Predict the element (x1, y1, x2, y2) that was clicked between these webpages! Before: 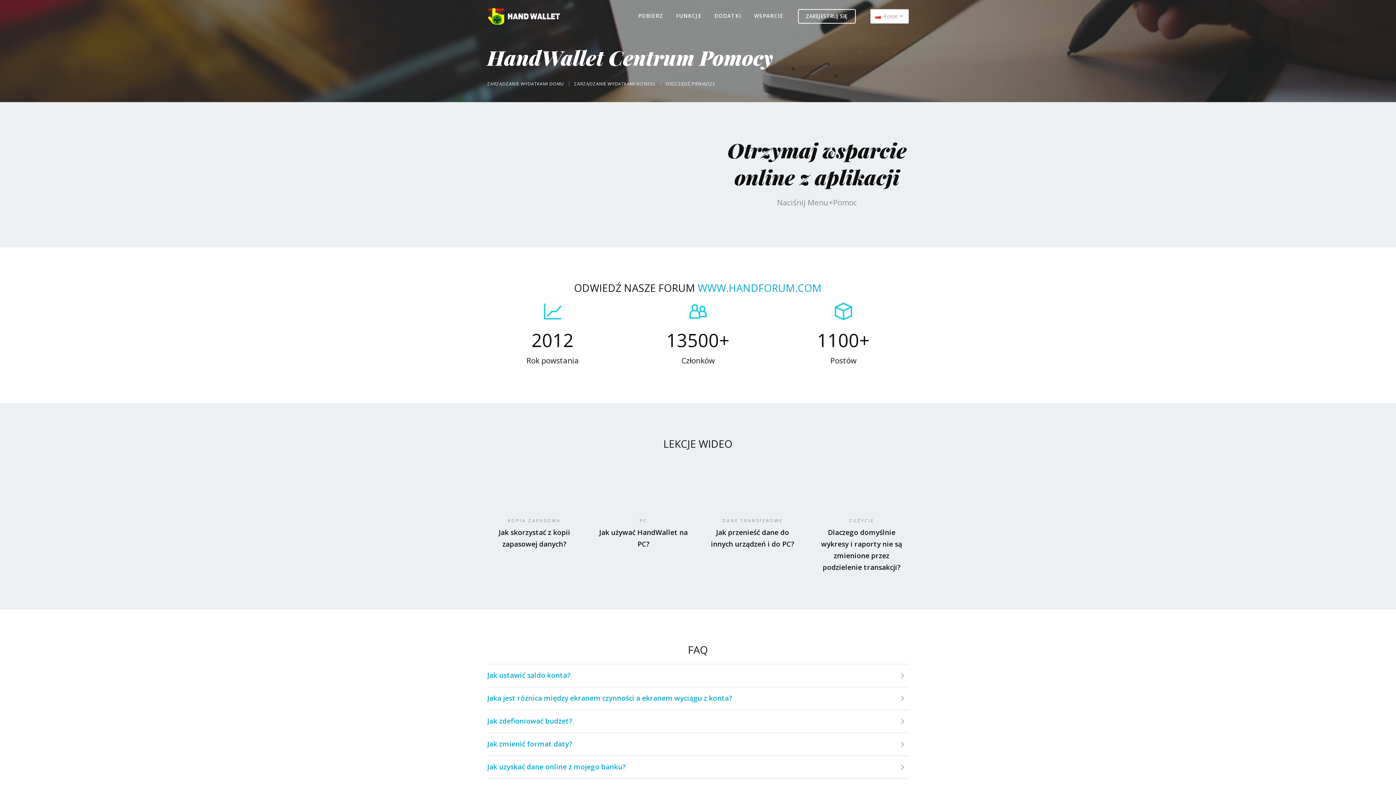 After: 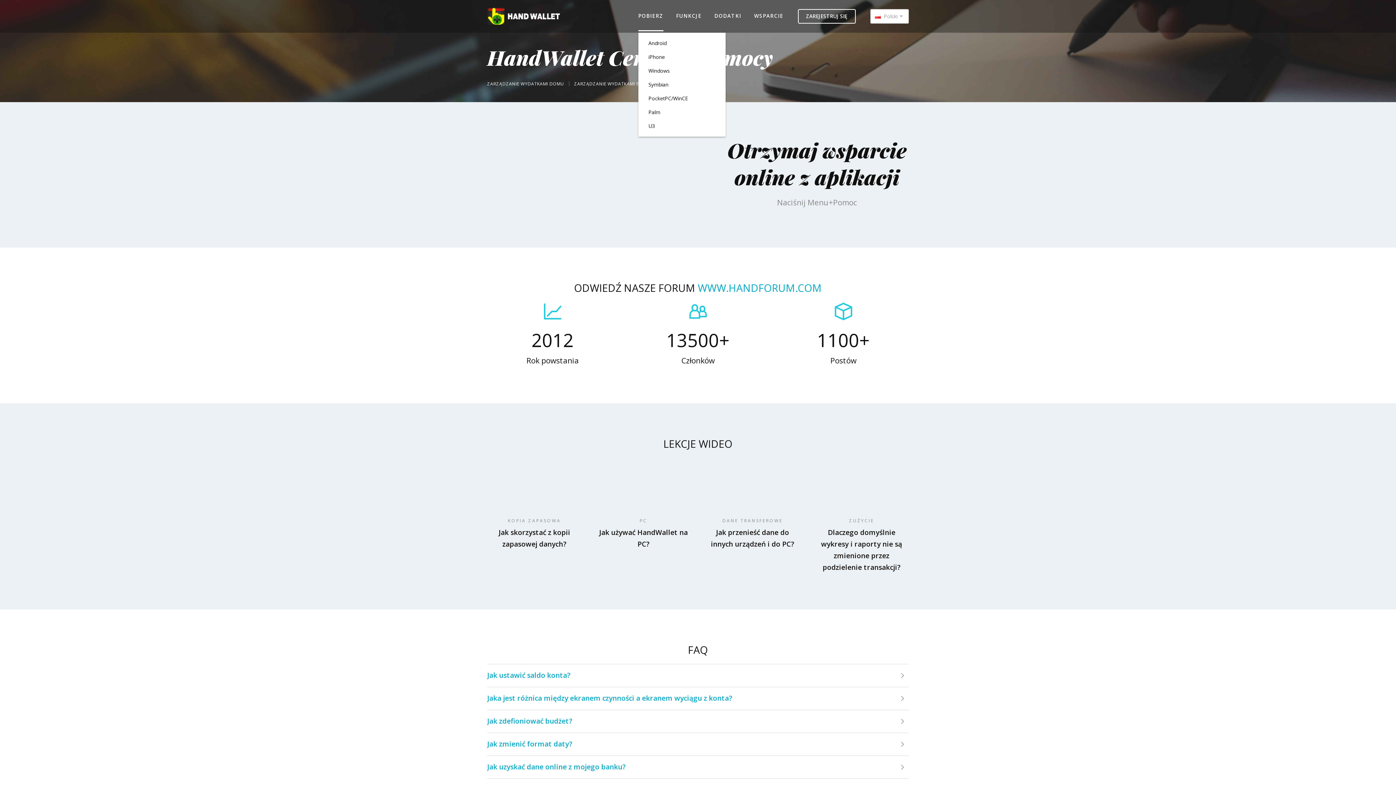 Action: label: POBIERZ bbox: (638, 0, 663, 32)